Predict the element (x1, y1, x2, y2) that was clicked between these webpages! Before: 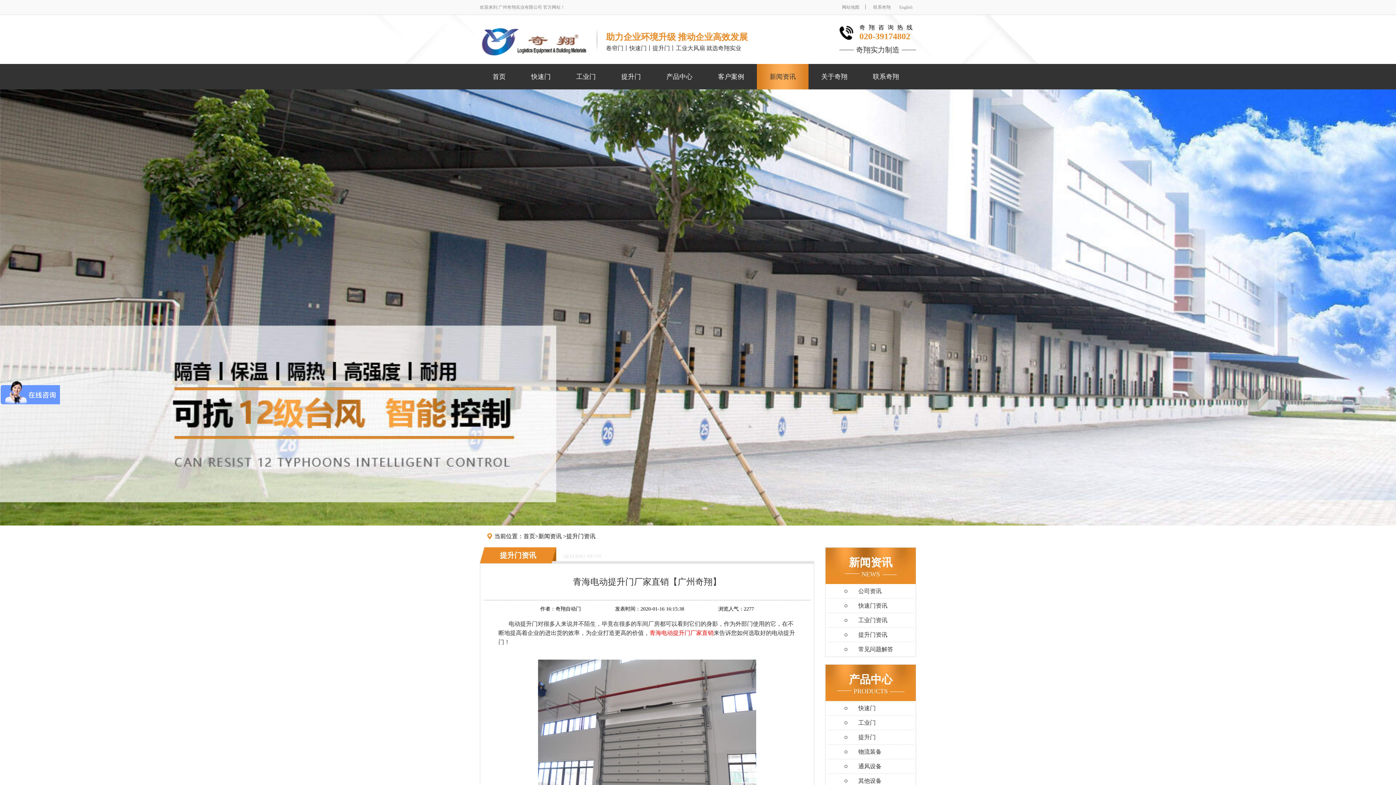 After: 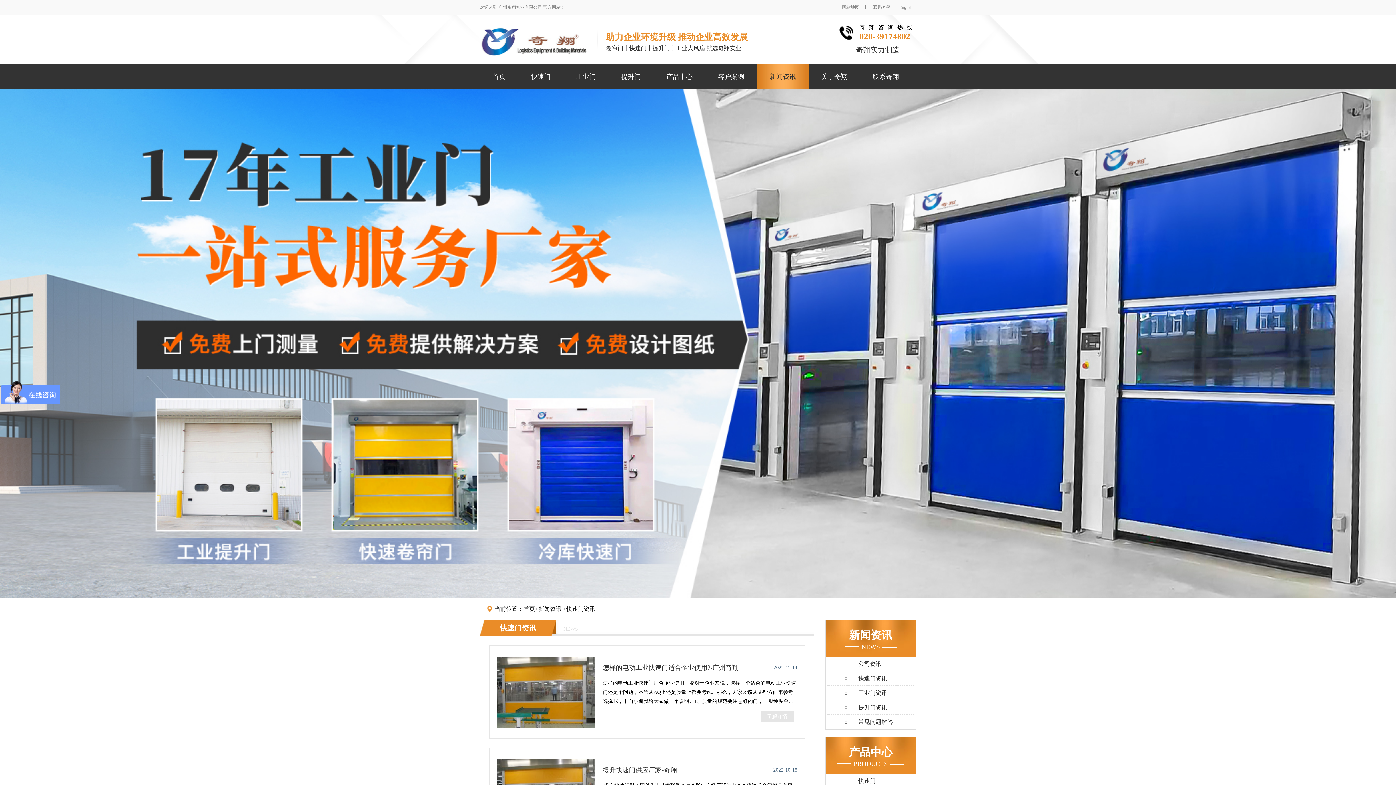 Action: label: 快速门资讯 bbox: (827, 598, 914, 613)